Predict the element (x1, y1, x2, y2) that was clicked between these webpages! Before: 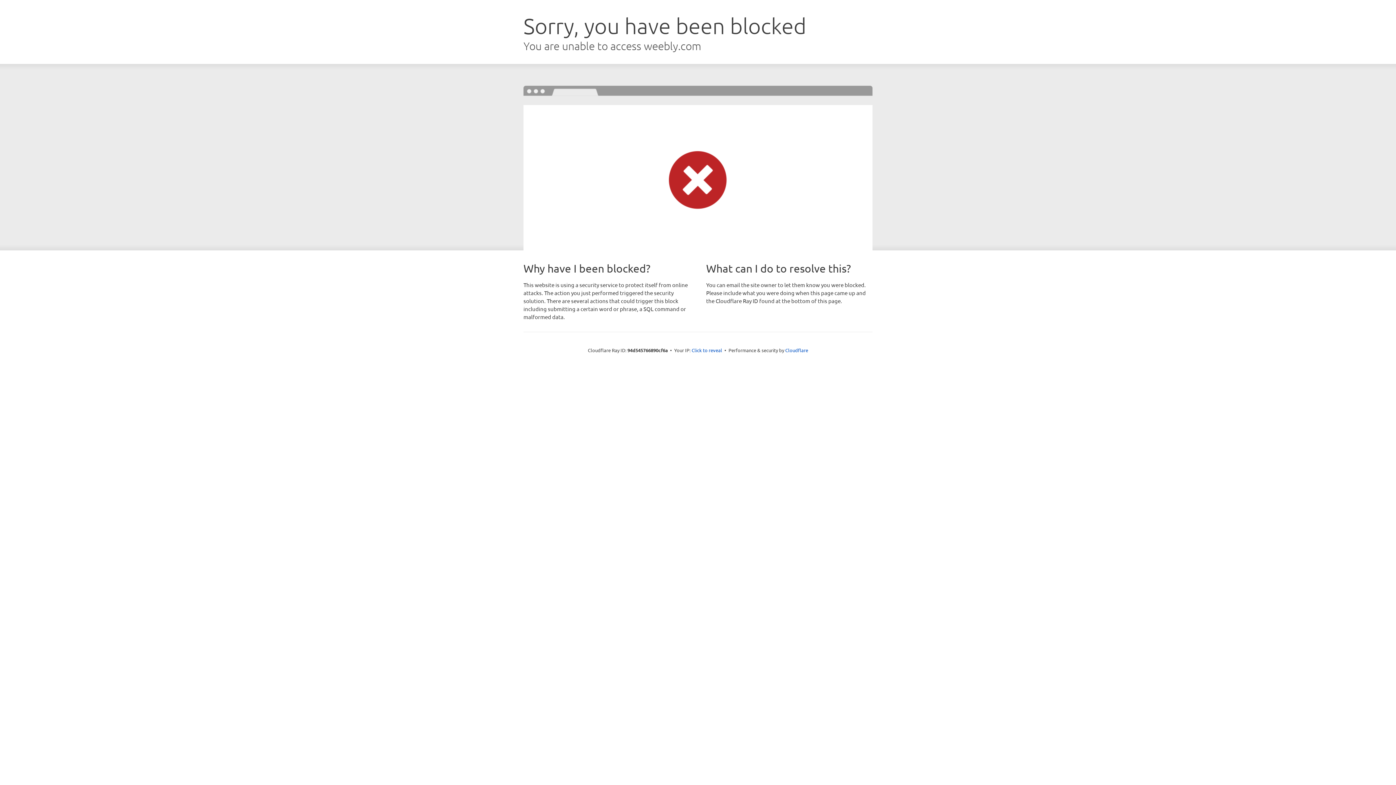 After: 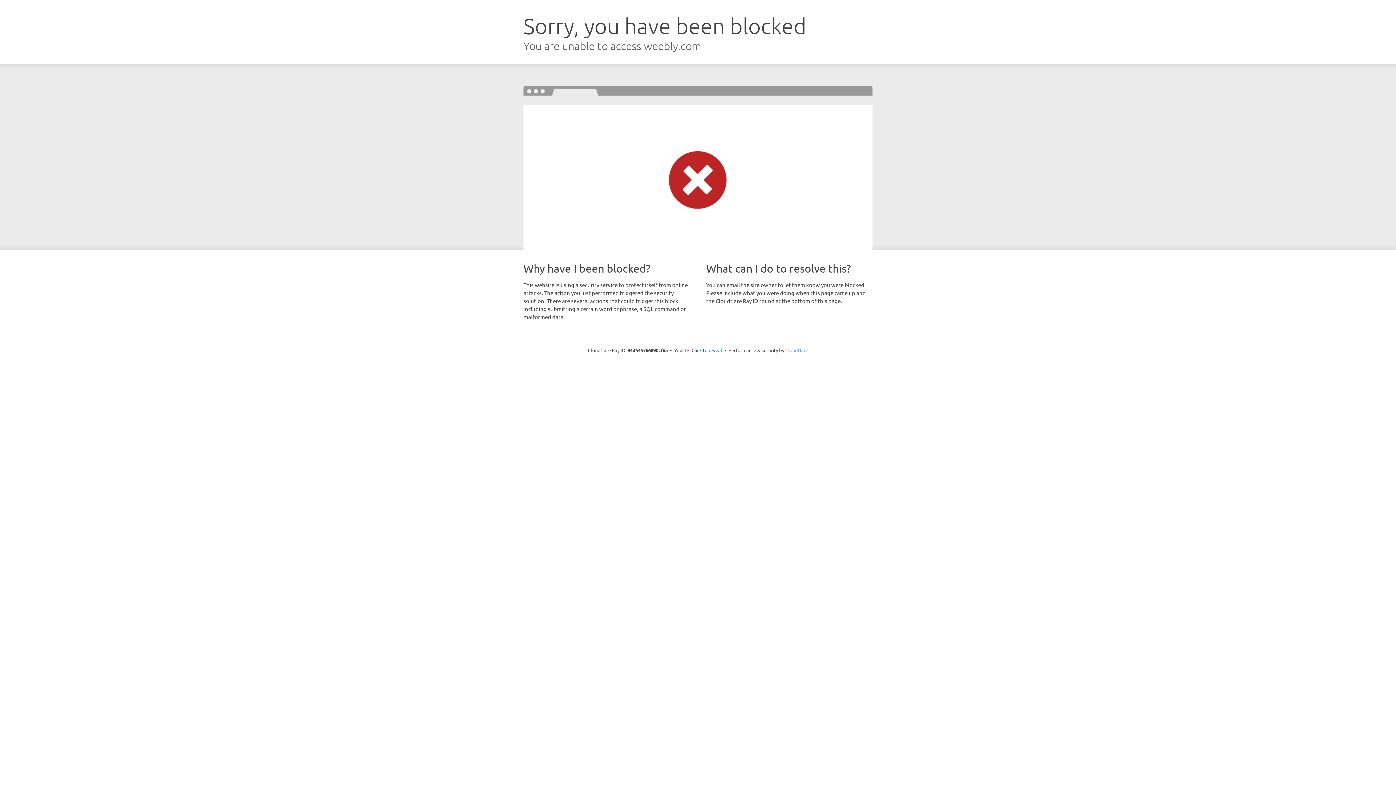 Action: bbox: (785, 347, 808, 353) label: Cloudflare